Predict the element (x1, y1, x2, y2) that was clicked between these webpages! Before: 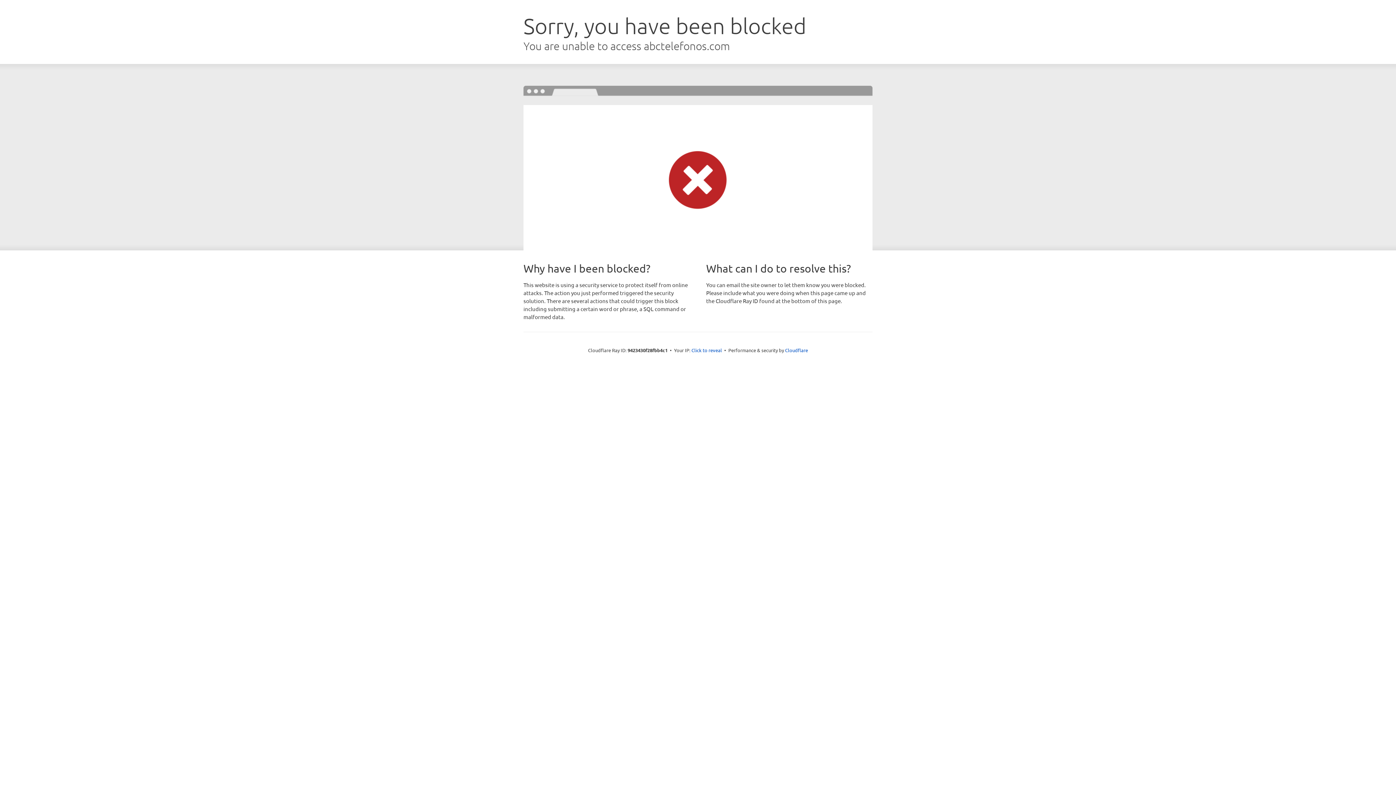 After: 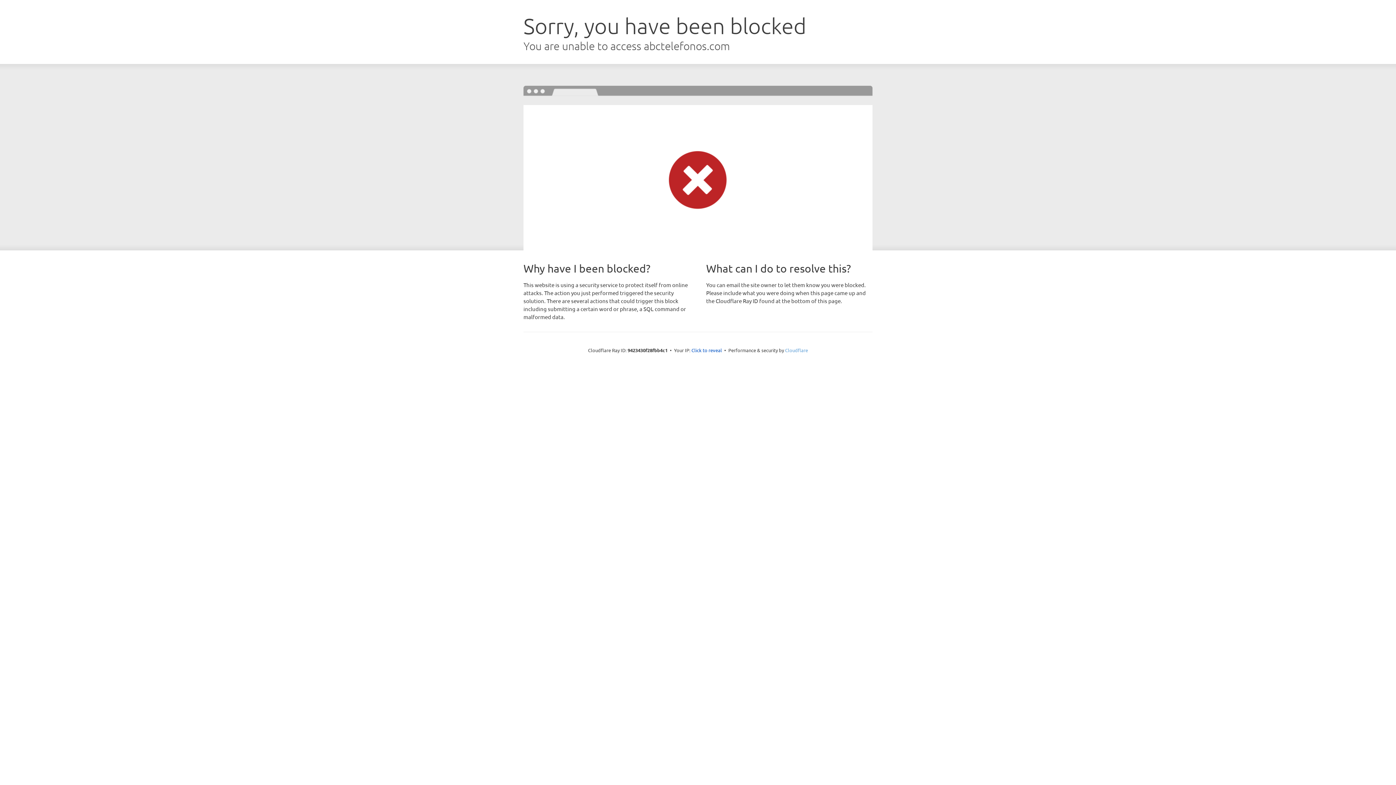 Action: bbox: (785, 347, 808, 353) label: Cloudflare